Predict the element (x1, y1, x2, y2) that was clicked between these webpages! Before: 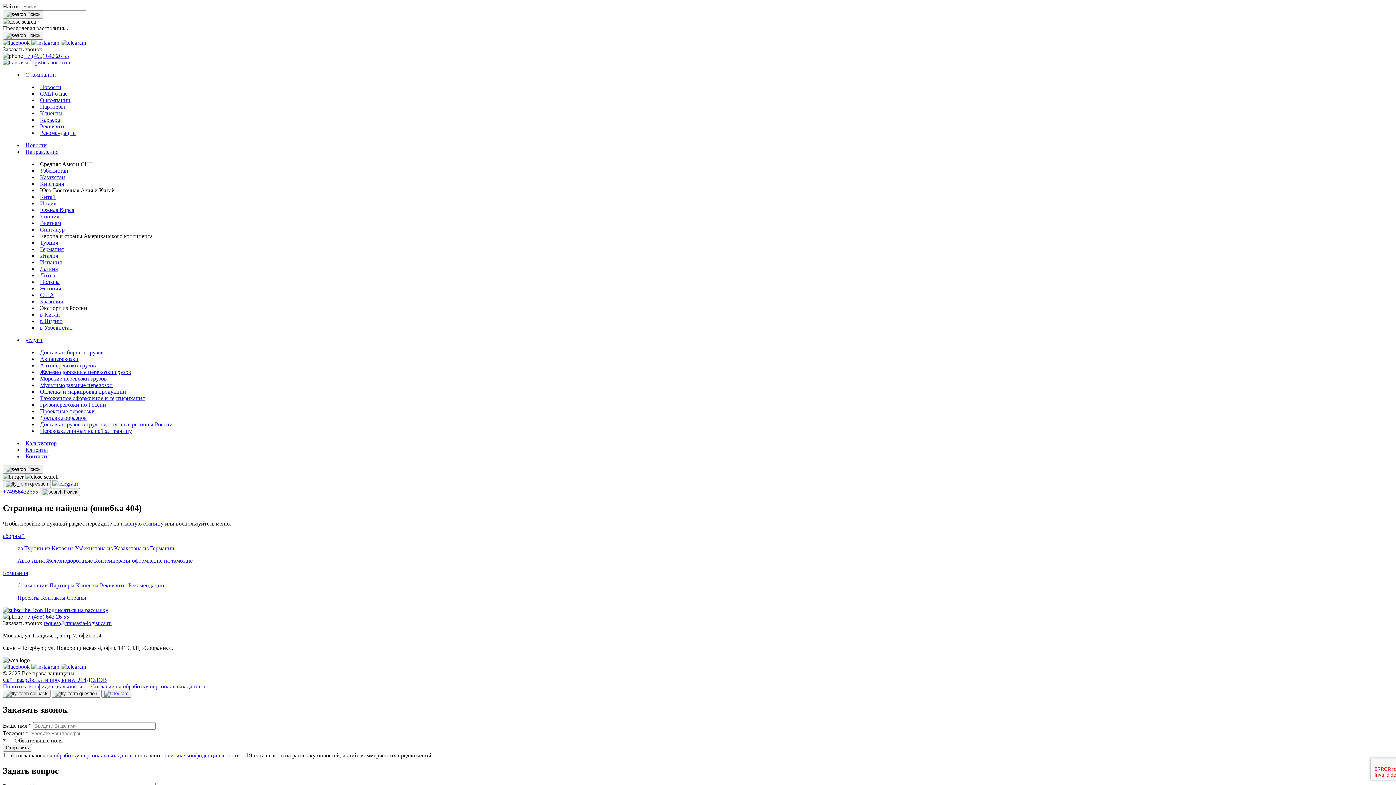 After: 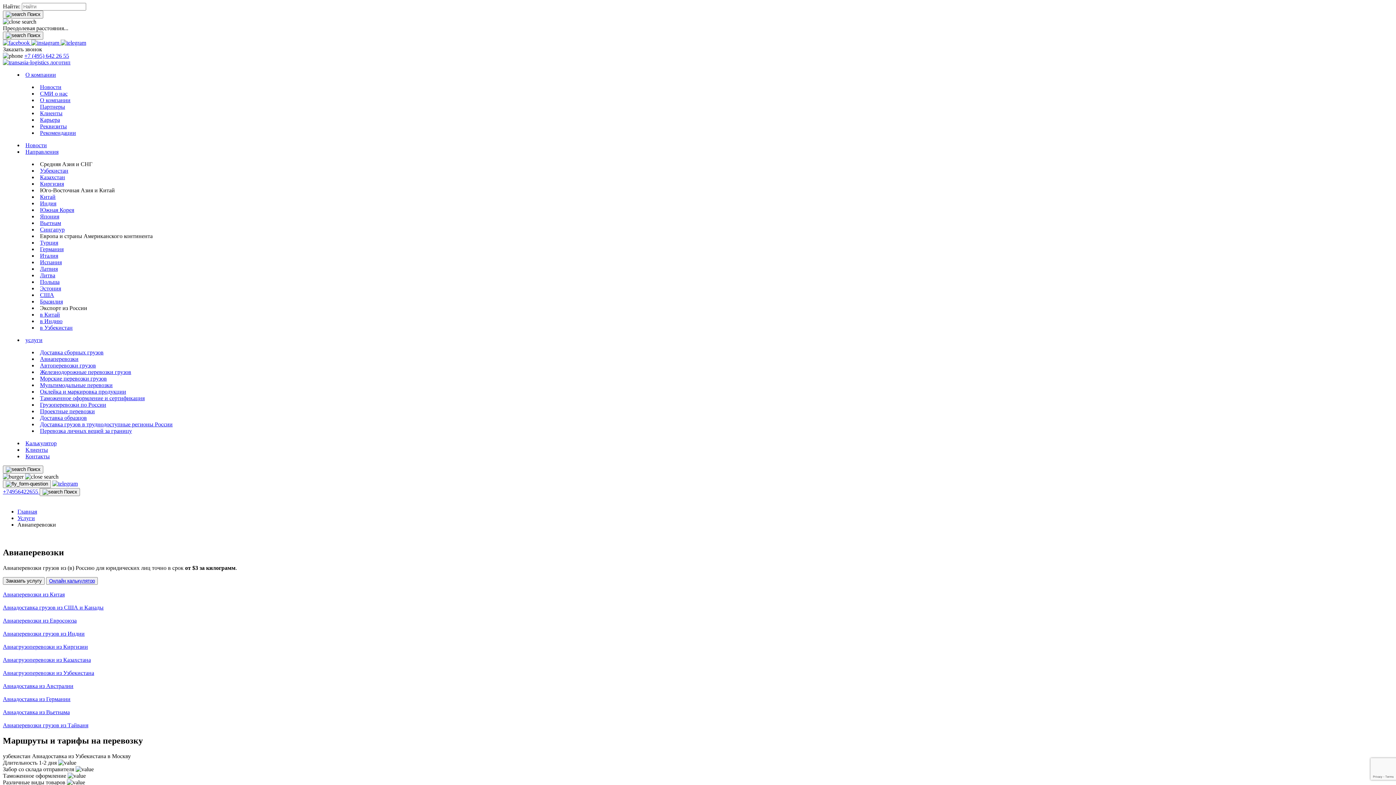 Action: label: Авиа bbox: (31, 557, 44, 563)